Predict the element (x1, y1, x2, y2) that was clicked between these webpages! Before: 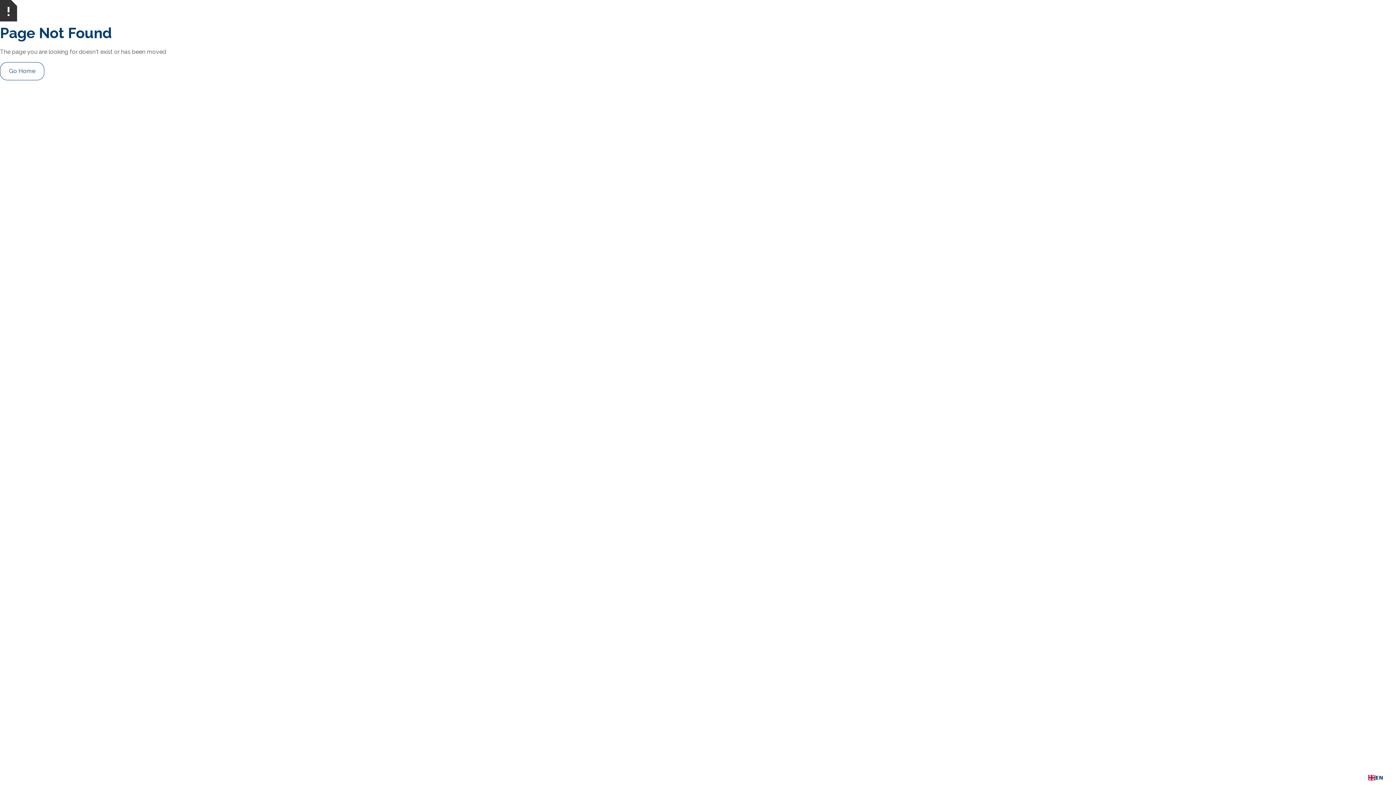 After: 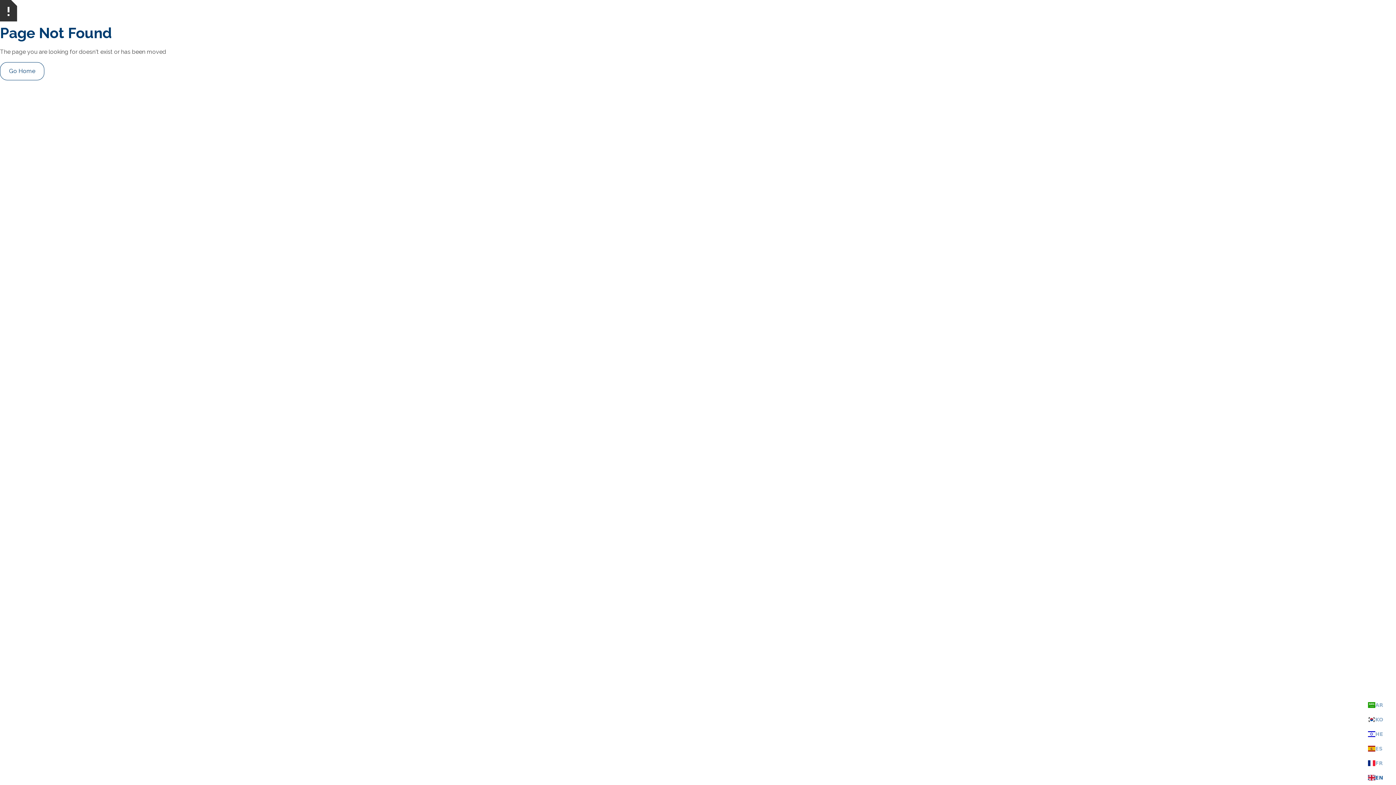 Action: label: EN bbox: (1368, 774, 1383, 782)